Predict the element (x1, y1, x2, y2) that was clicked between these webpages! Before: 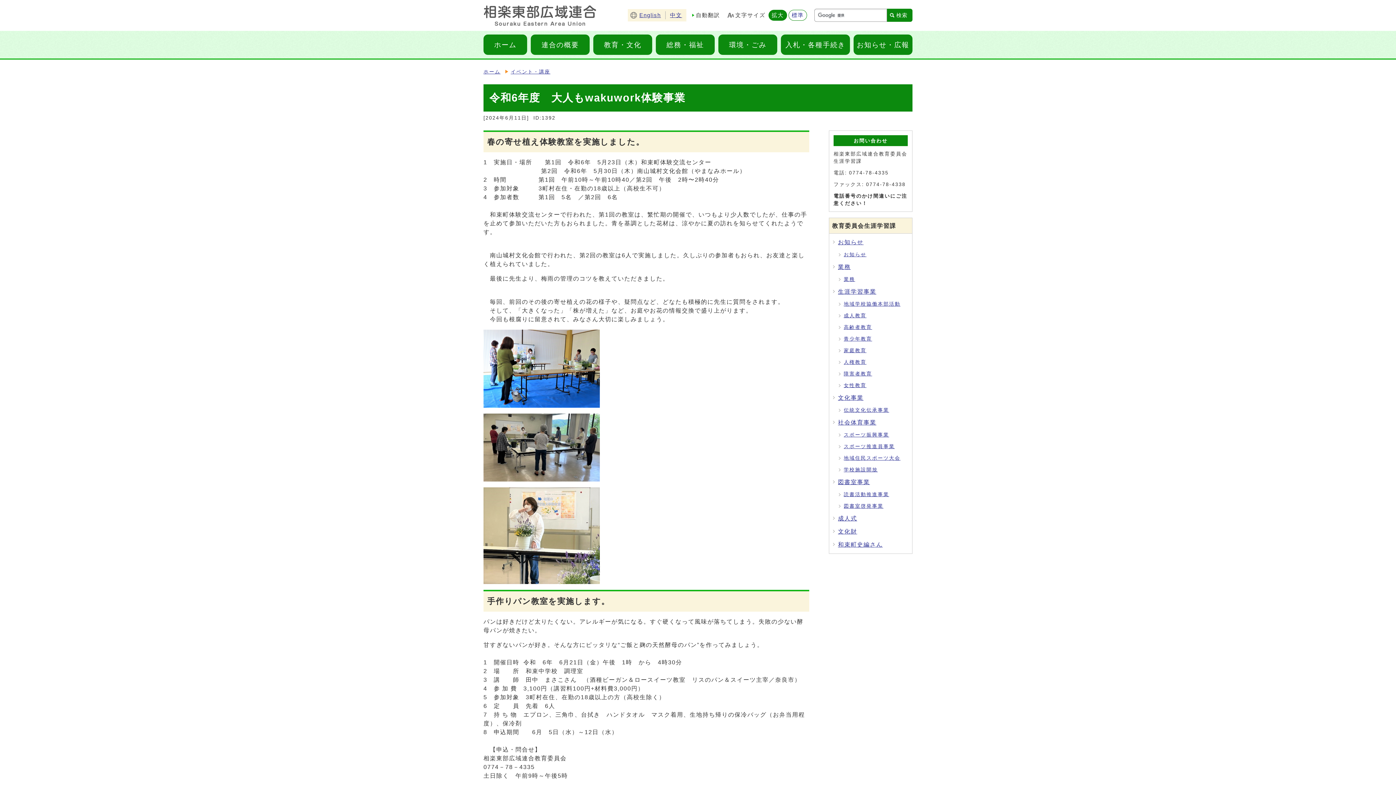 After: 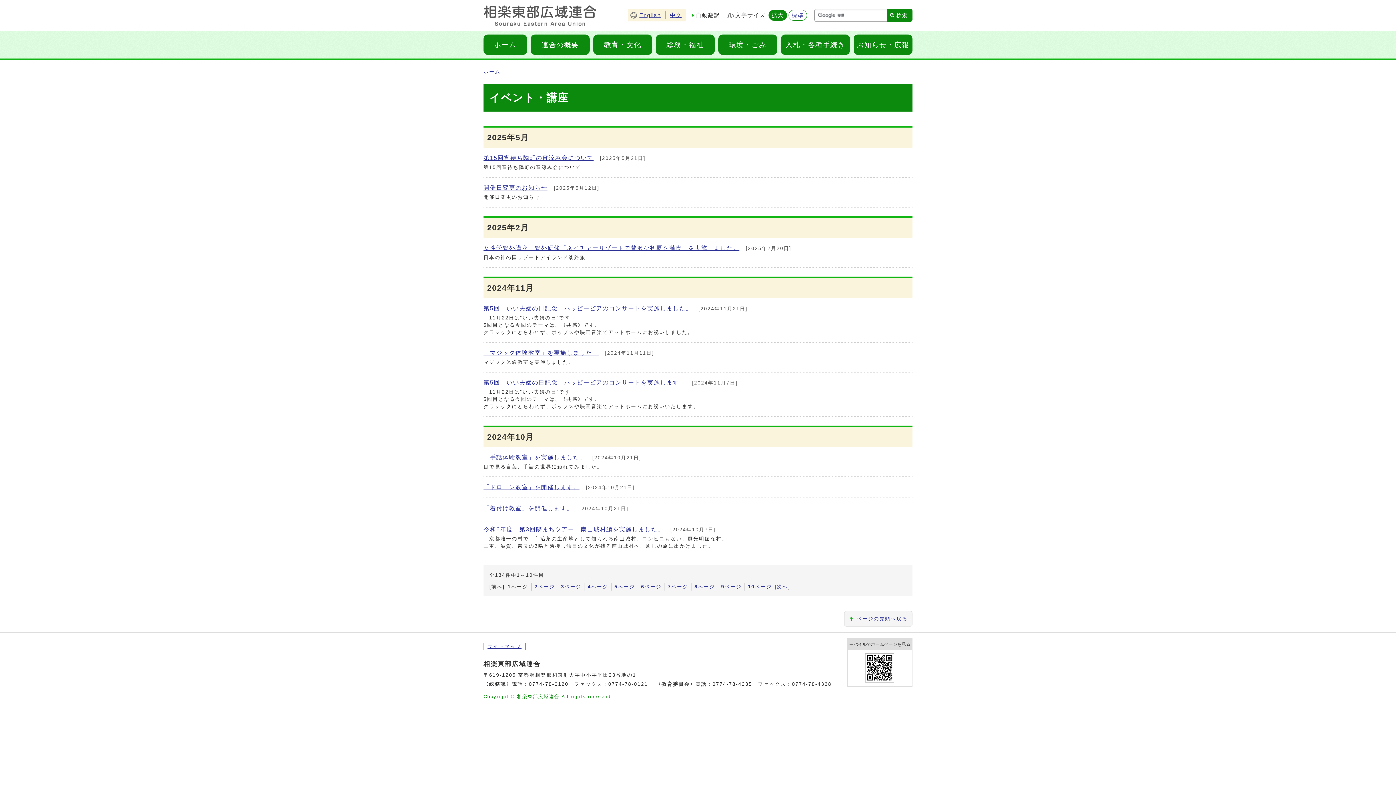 Action: bbox: (510, 69, 550, 74) label: イベント・講座